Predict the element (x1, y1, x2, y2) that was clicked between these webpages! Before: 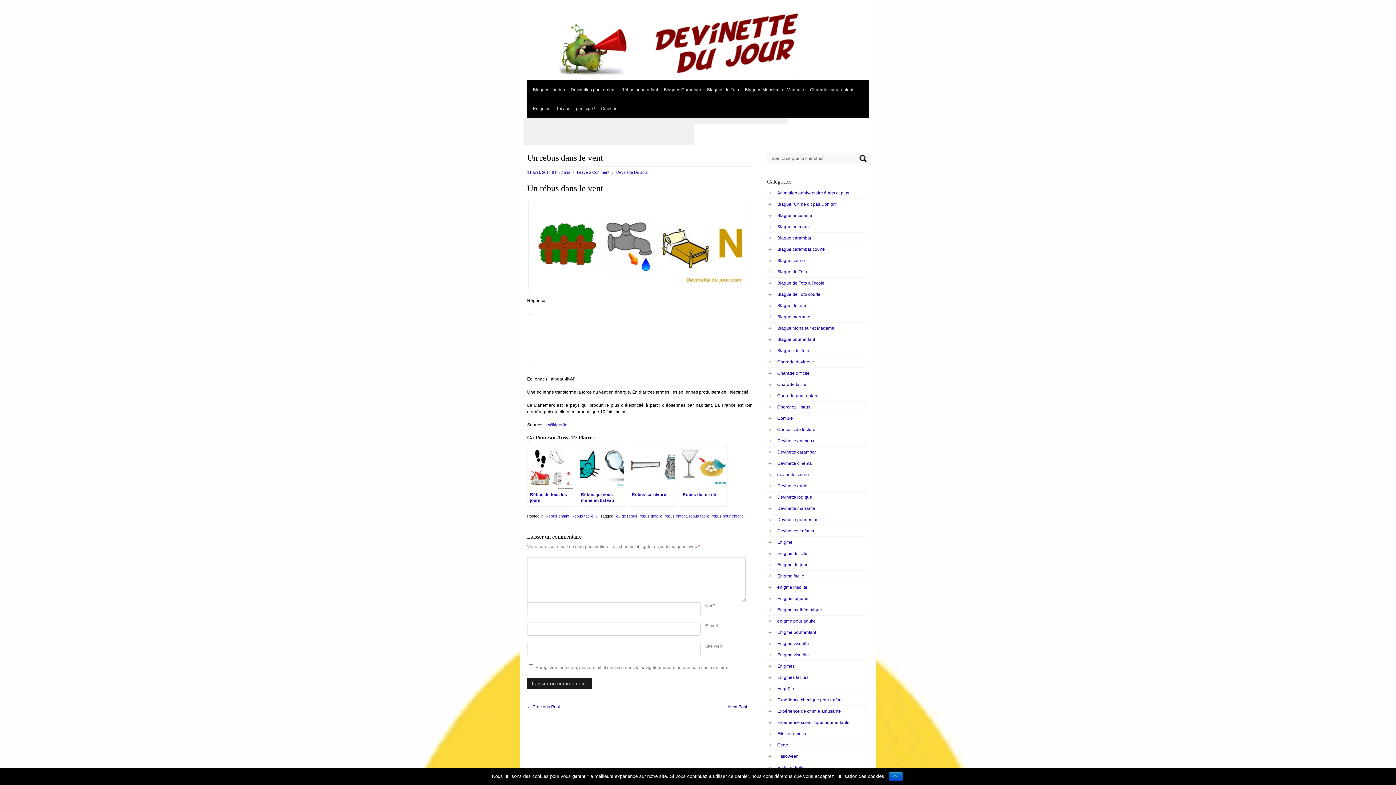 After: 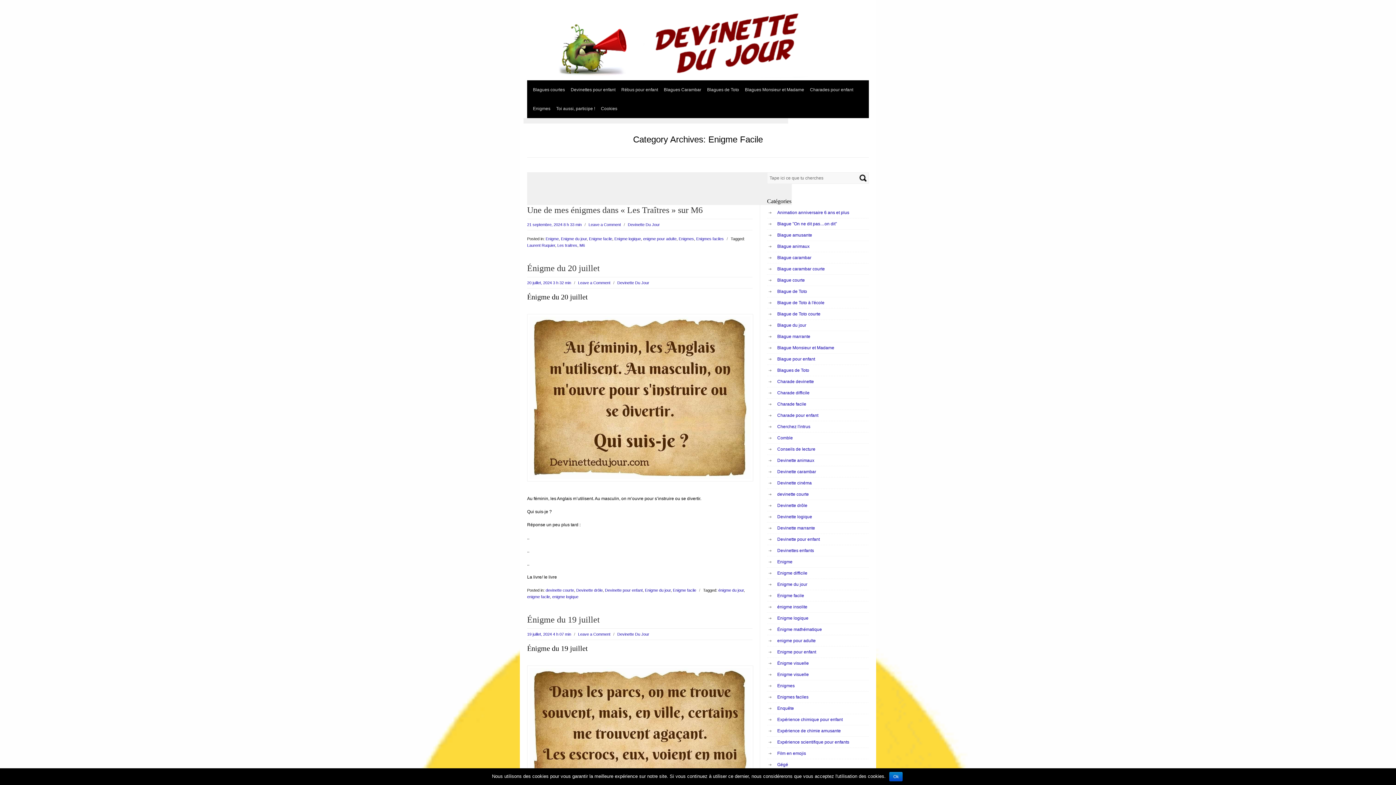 Action: bbox: (777, 573, 804, 578) label: Enigme facile